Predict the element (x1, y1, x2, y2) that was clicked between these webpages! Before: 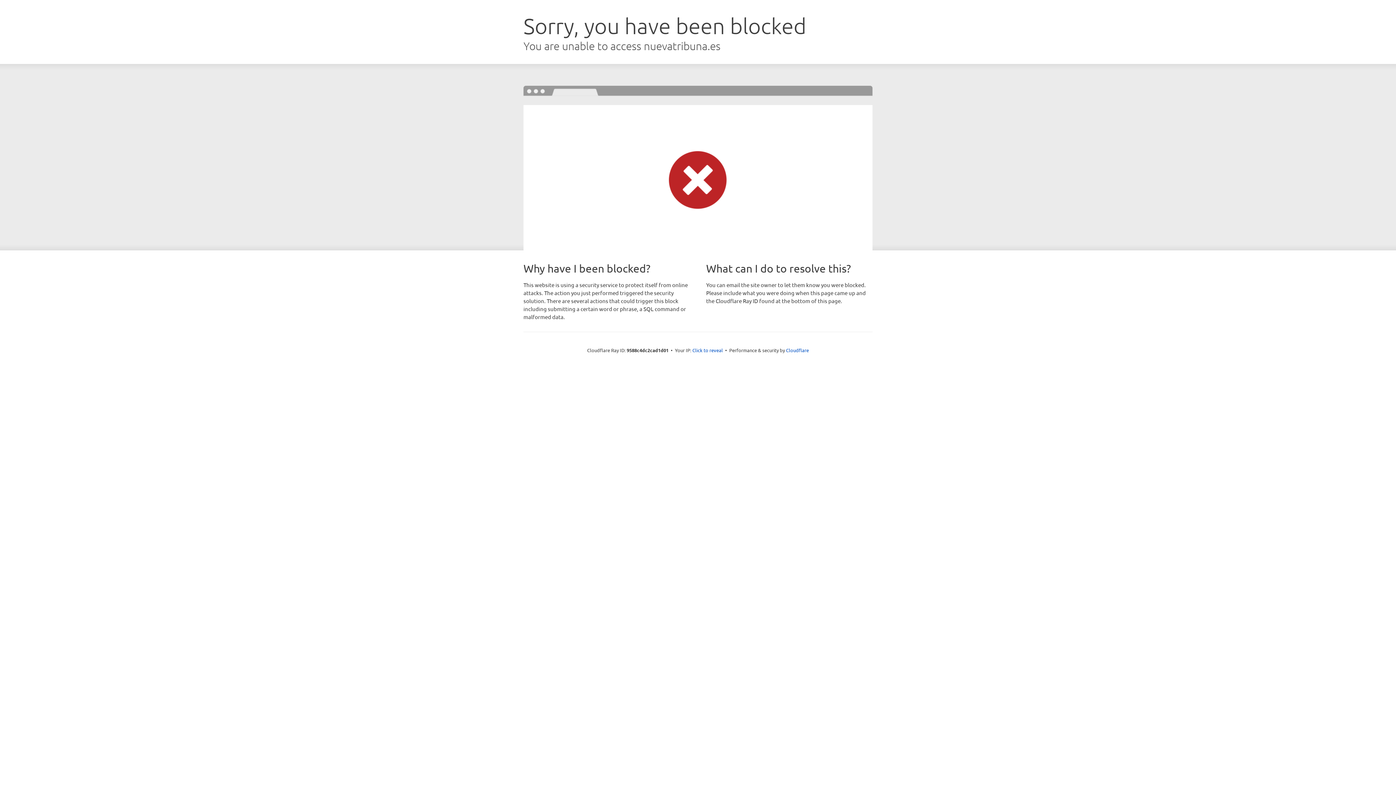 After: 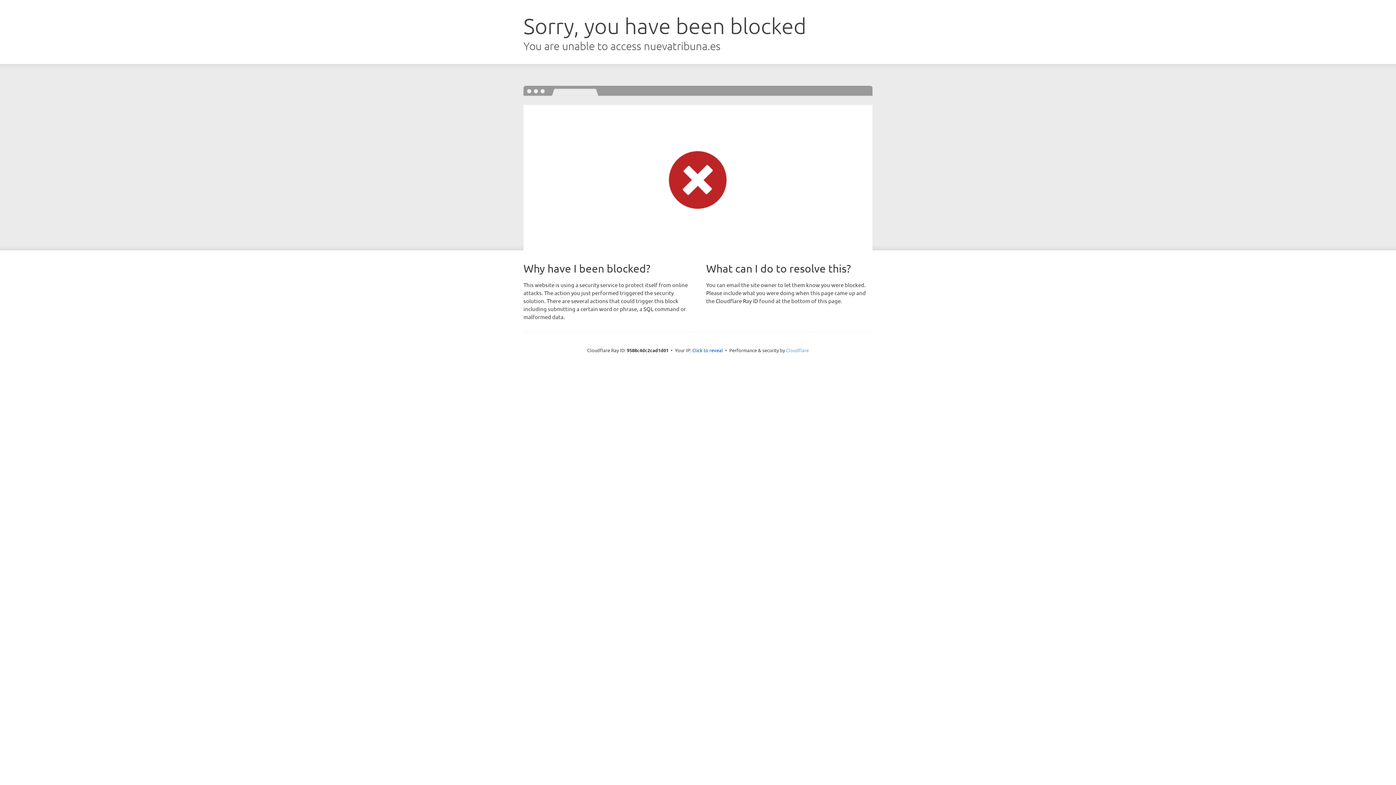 Action: label: Cloudflare bbox: (786, 347, 809, 353)